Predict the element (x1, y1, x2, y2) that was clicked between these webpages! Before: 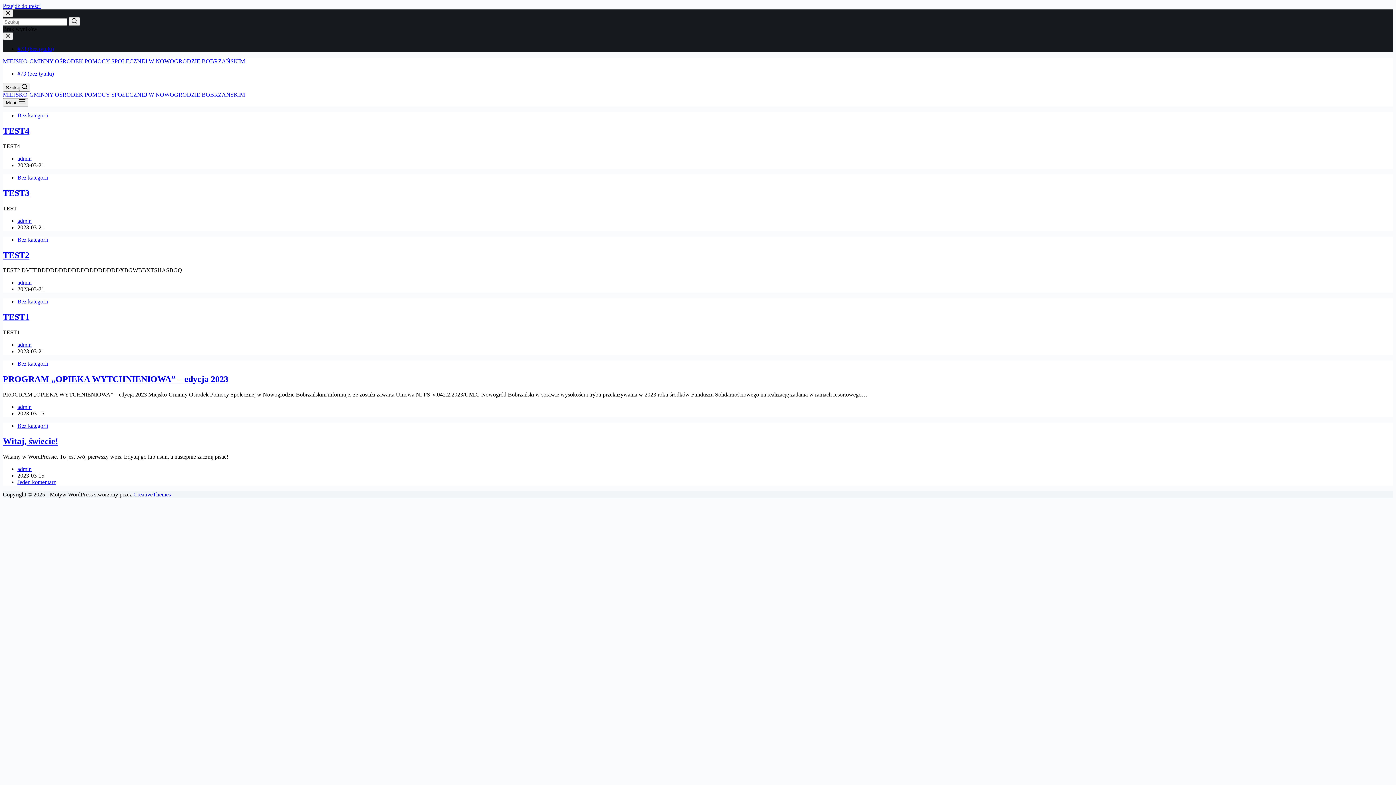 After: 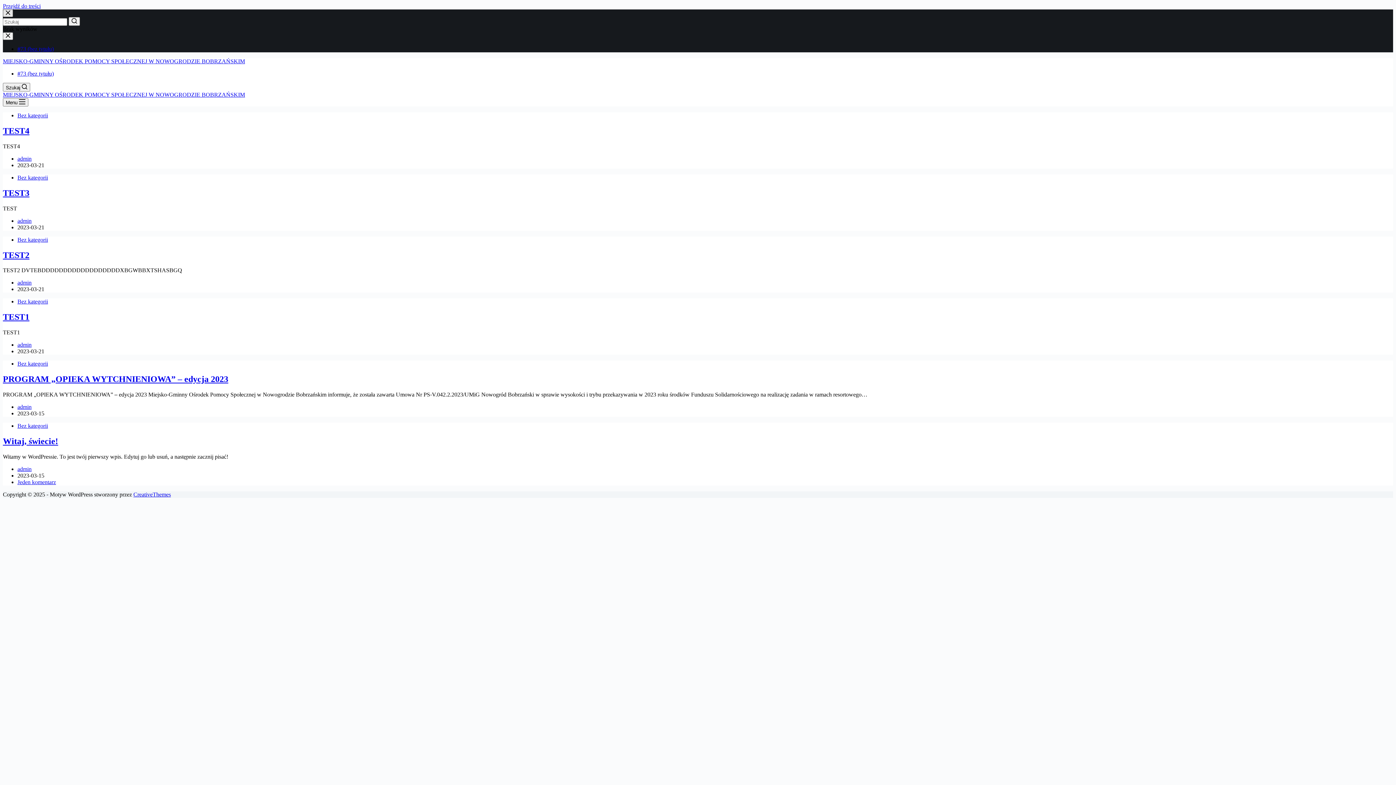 Action: bbox: (2, 9, 13, 17) label: Close search modal